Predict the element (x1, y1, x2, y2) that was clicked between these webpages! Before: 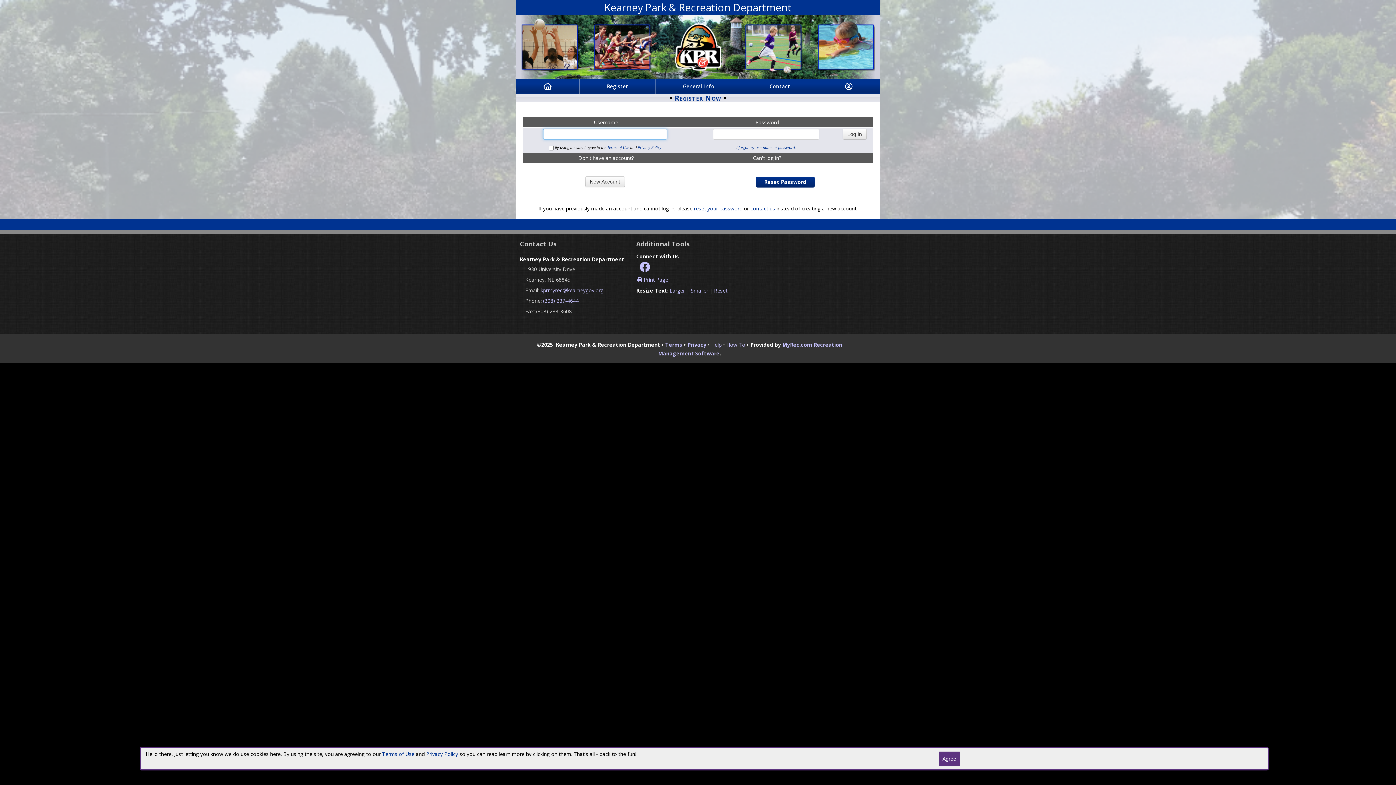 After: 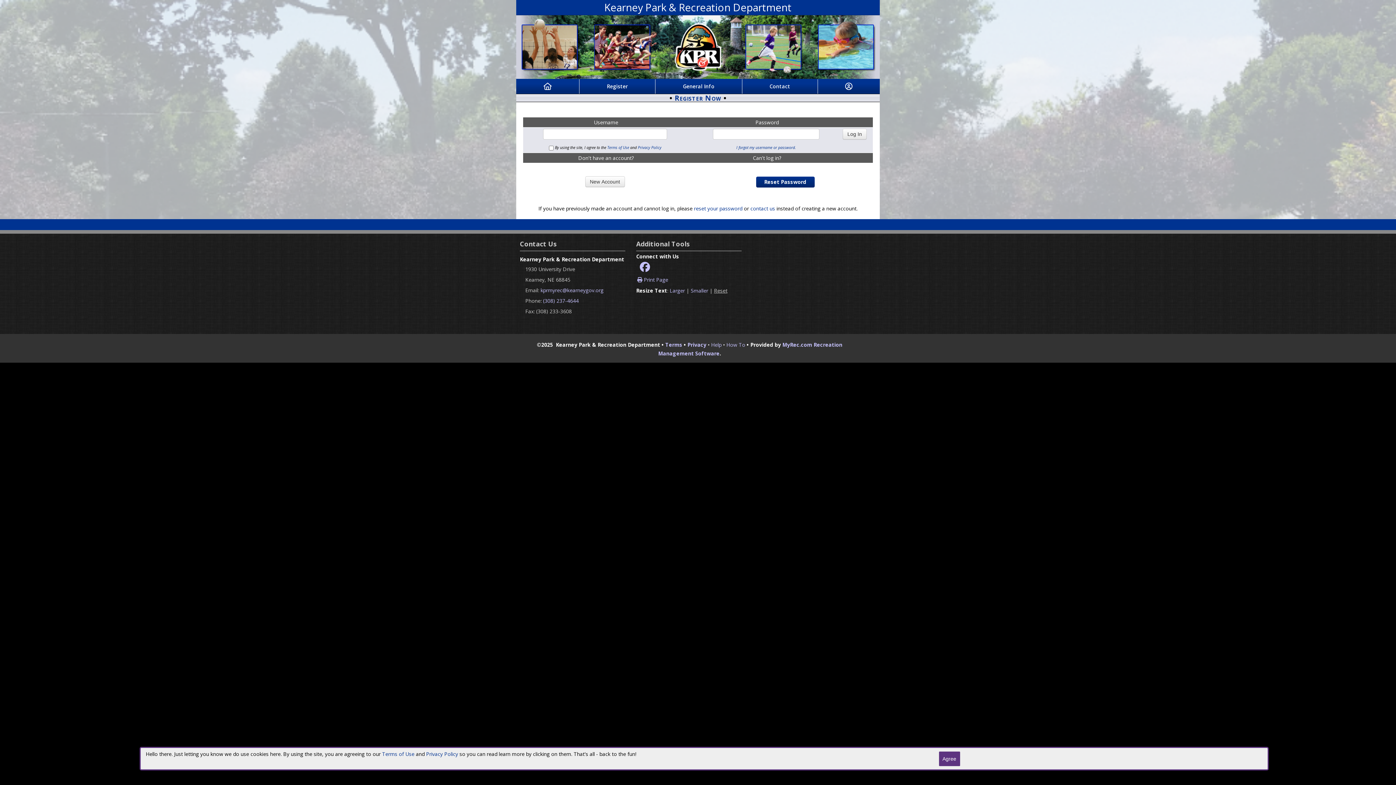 Action: label: Reset bbox: (714, 287, 727, 294)